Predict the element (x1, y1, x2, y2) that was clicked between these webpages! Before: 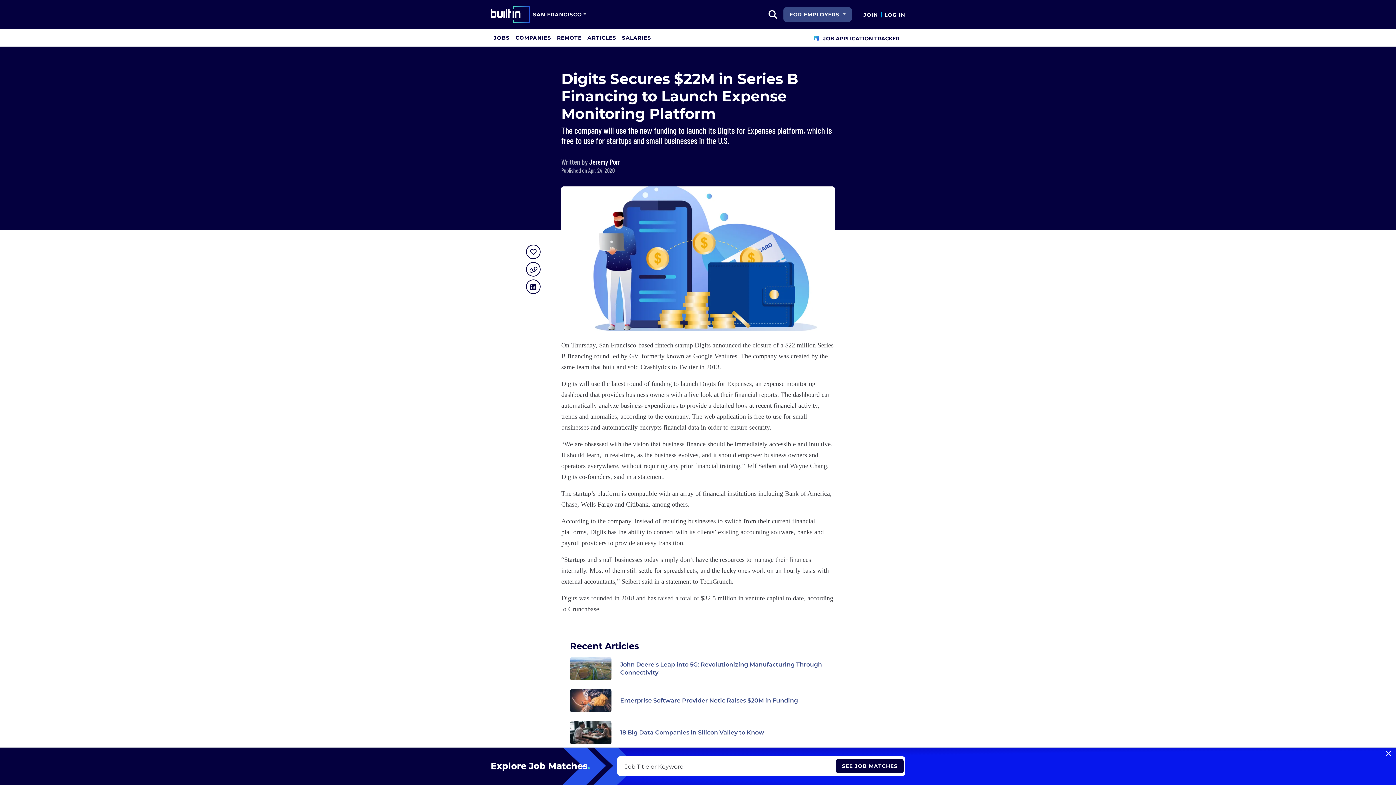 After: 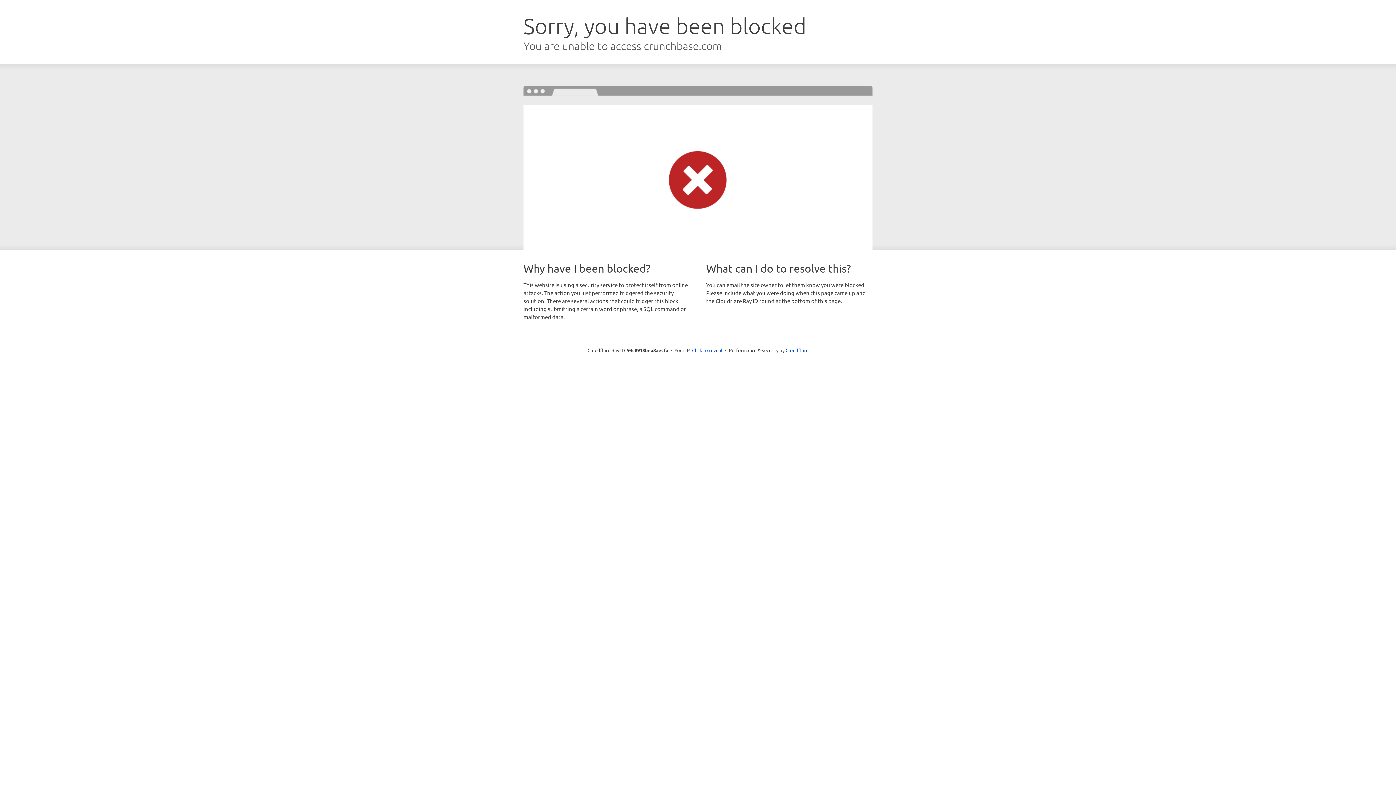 Action: label: Crunchbase bbox: (568, 605, 599, 613)